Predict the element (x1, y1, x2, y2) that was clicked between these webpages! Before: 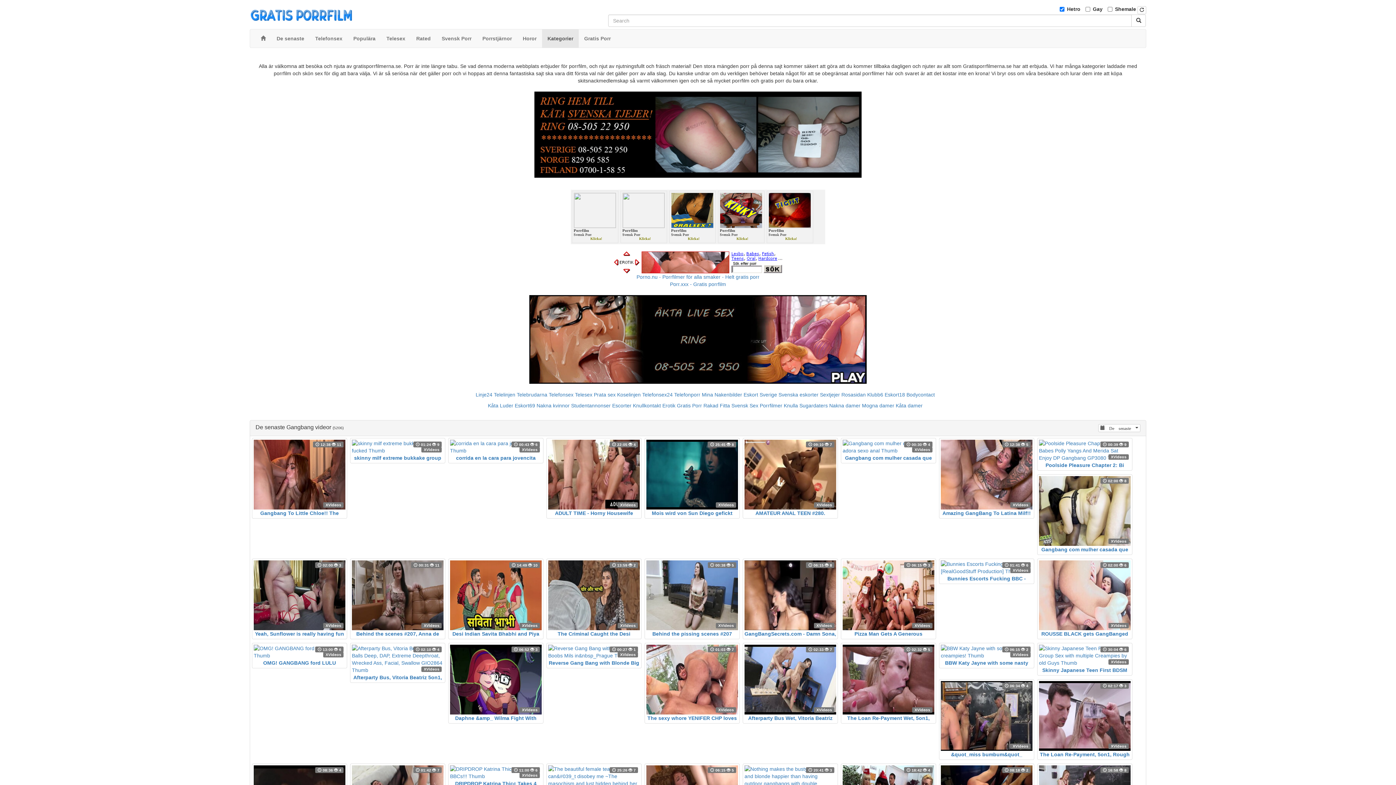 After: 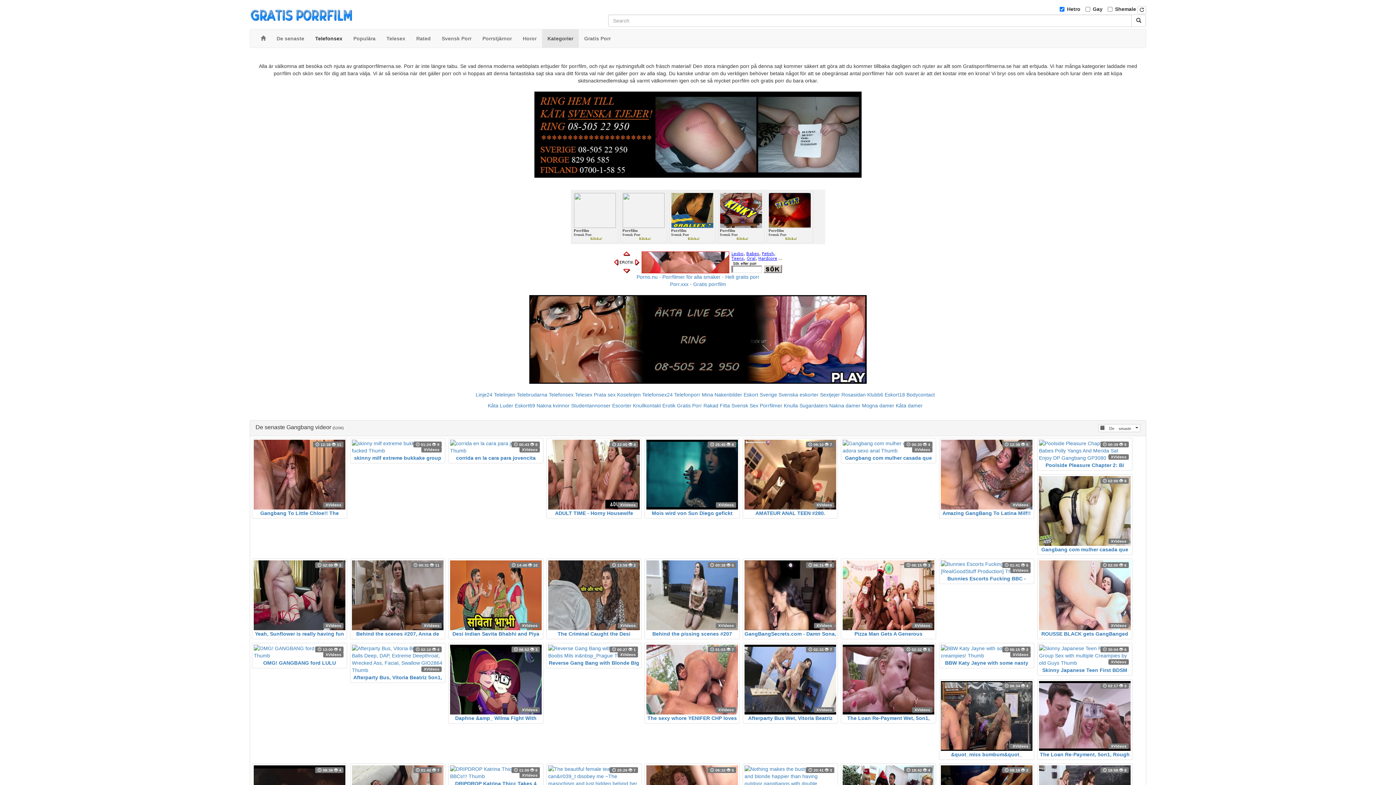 Action: bbox: (309, 29, 348, 47) label: Telefonsex